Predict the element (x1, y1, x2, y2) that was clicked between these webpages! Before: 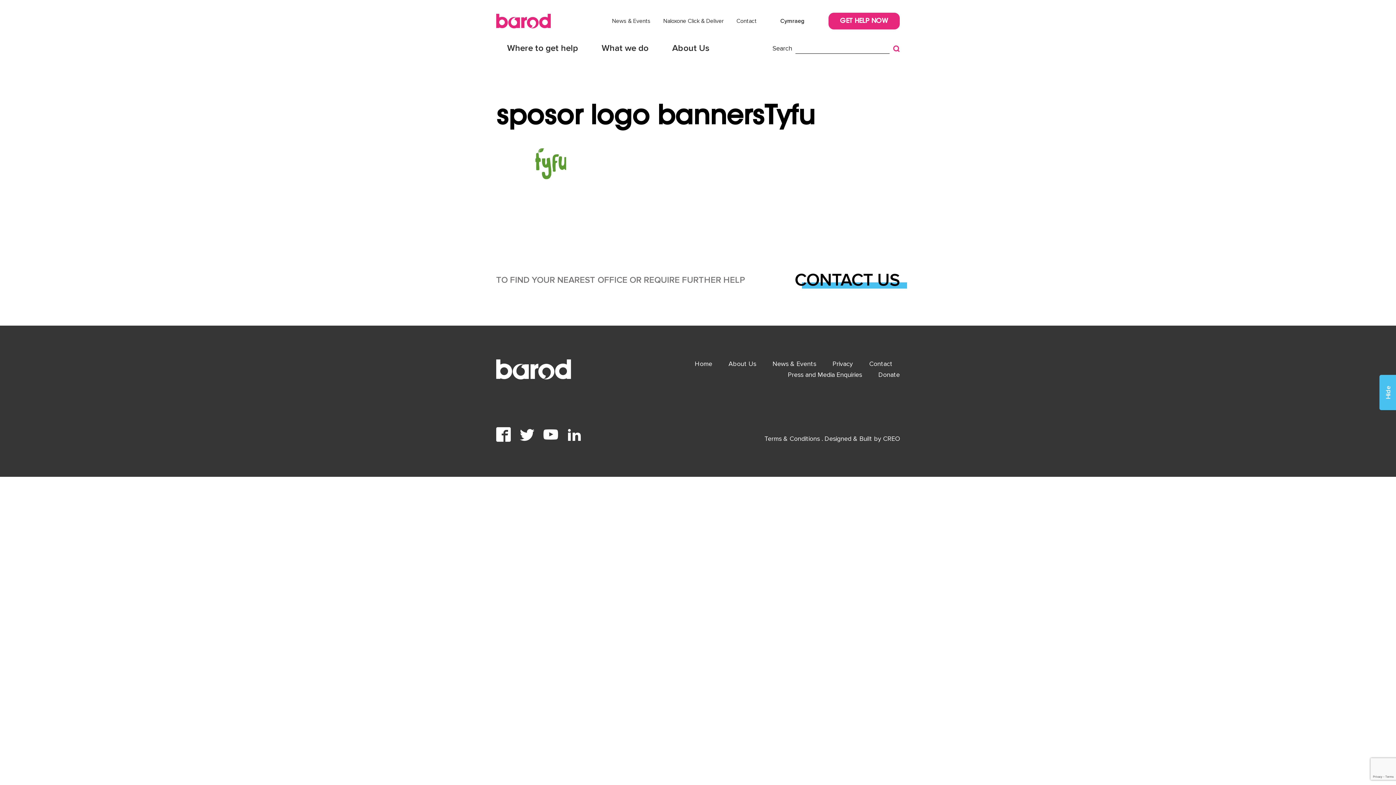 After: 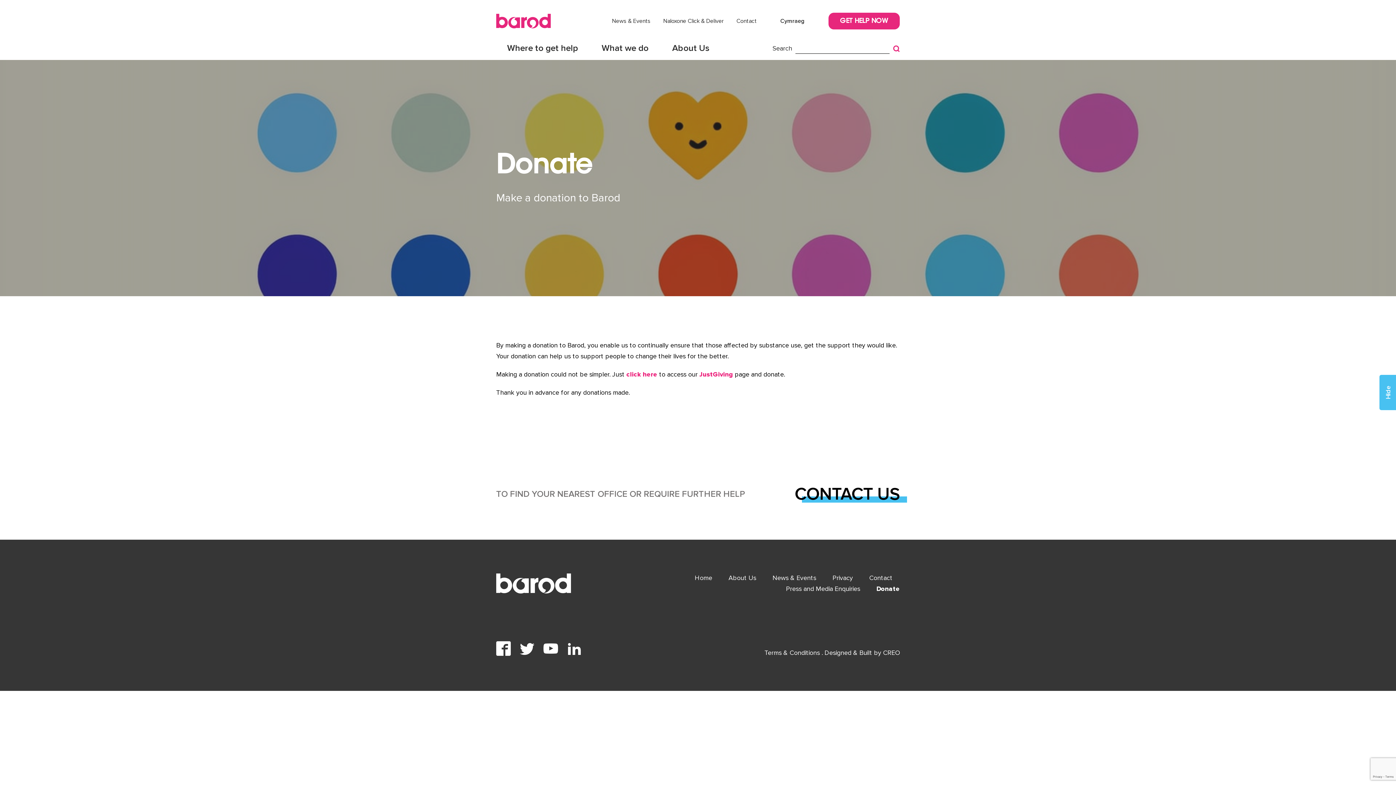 Action: bbox: (878, 371, 900, 379) label: Donate